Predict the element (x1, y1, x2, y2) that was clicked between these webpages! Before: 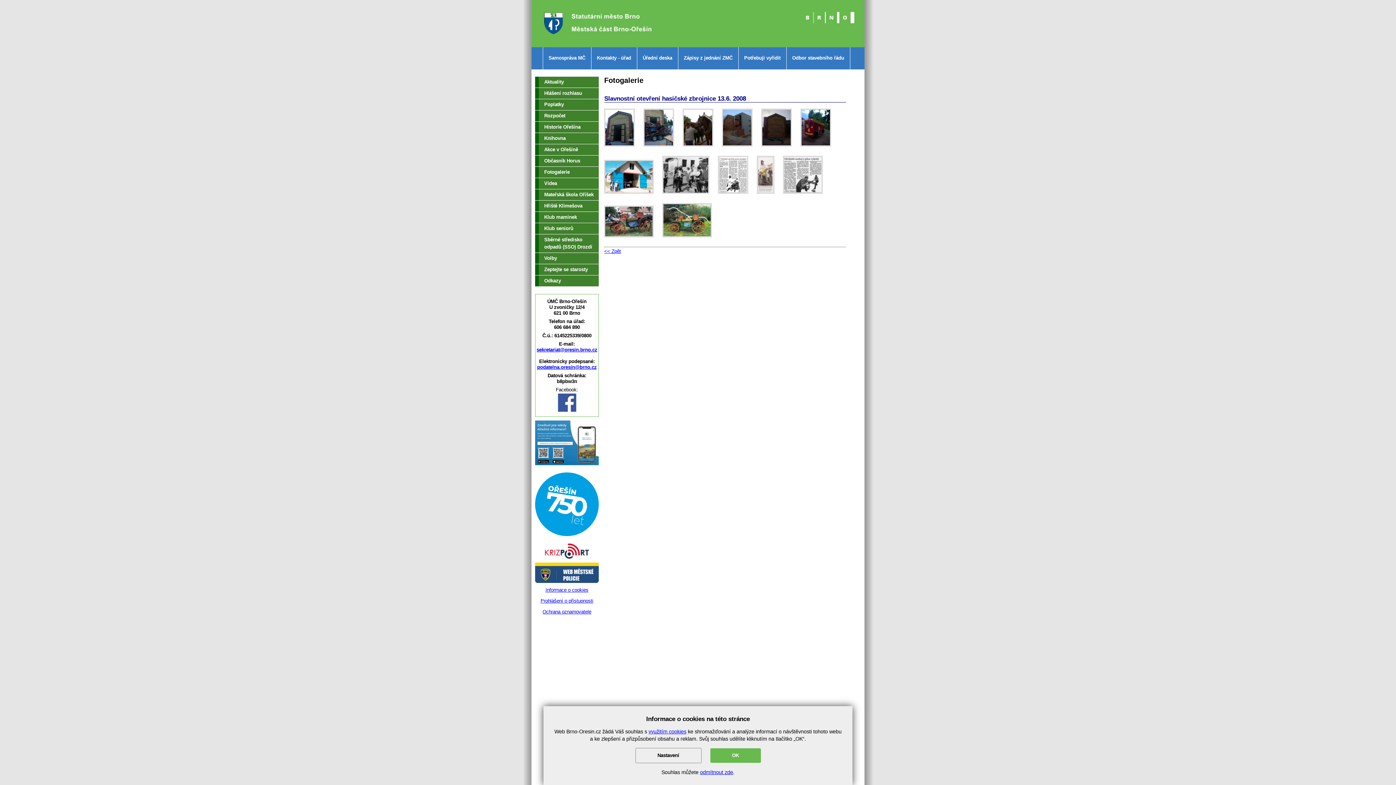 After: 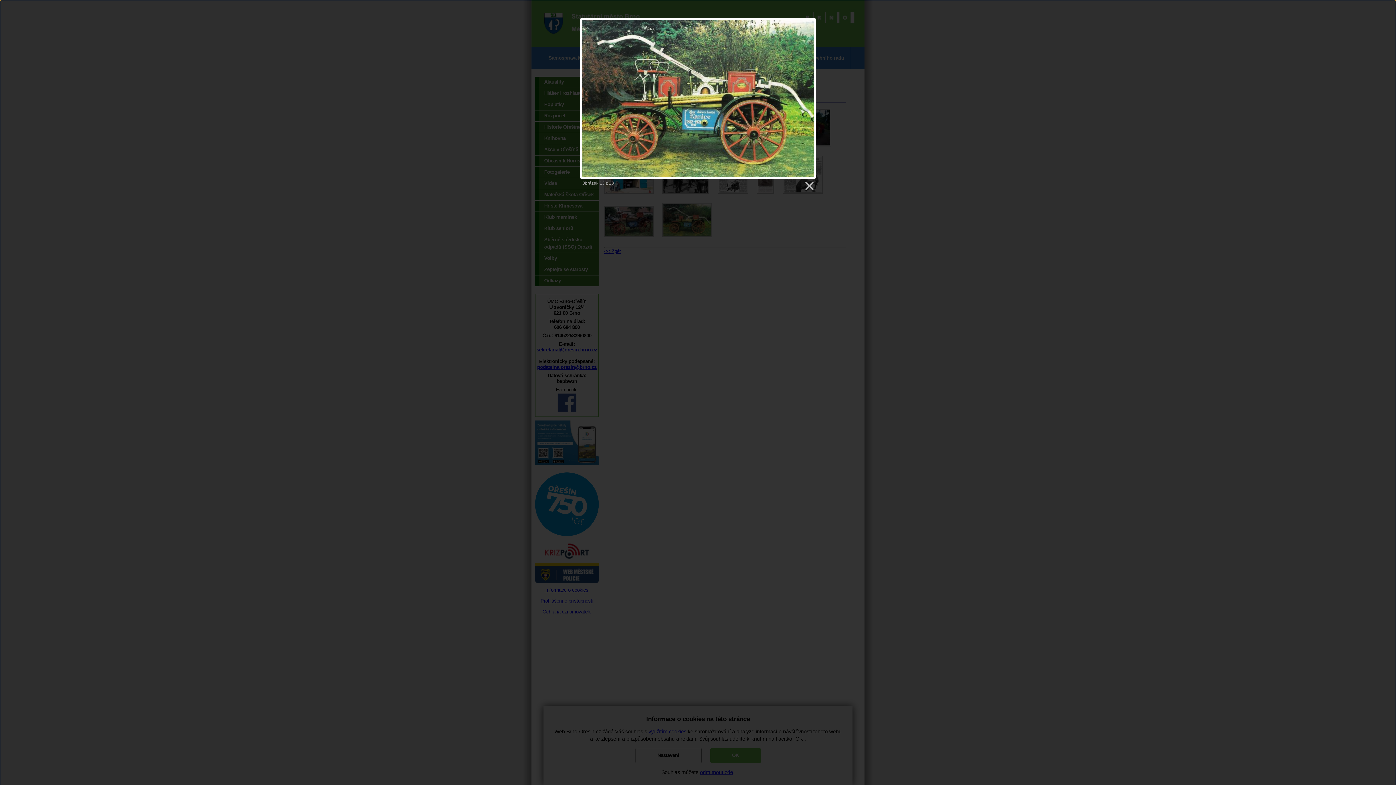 Action: bbox: (662, 240, 719, 245)